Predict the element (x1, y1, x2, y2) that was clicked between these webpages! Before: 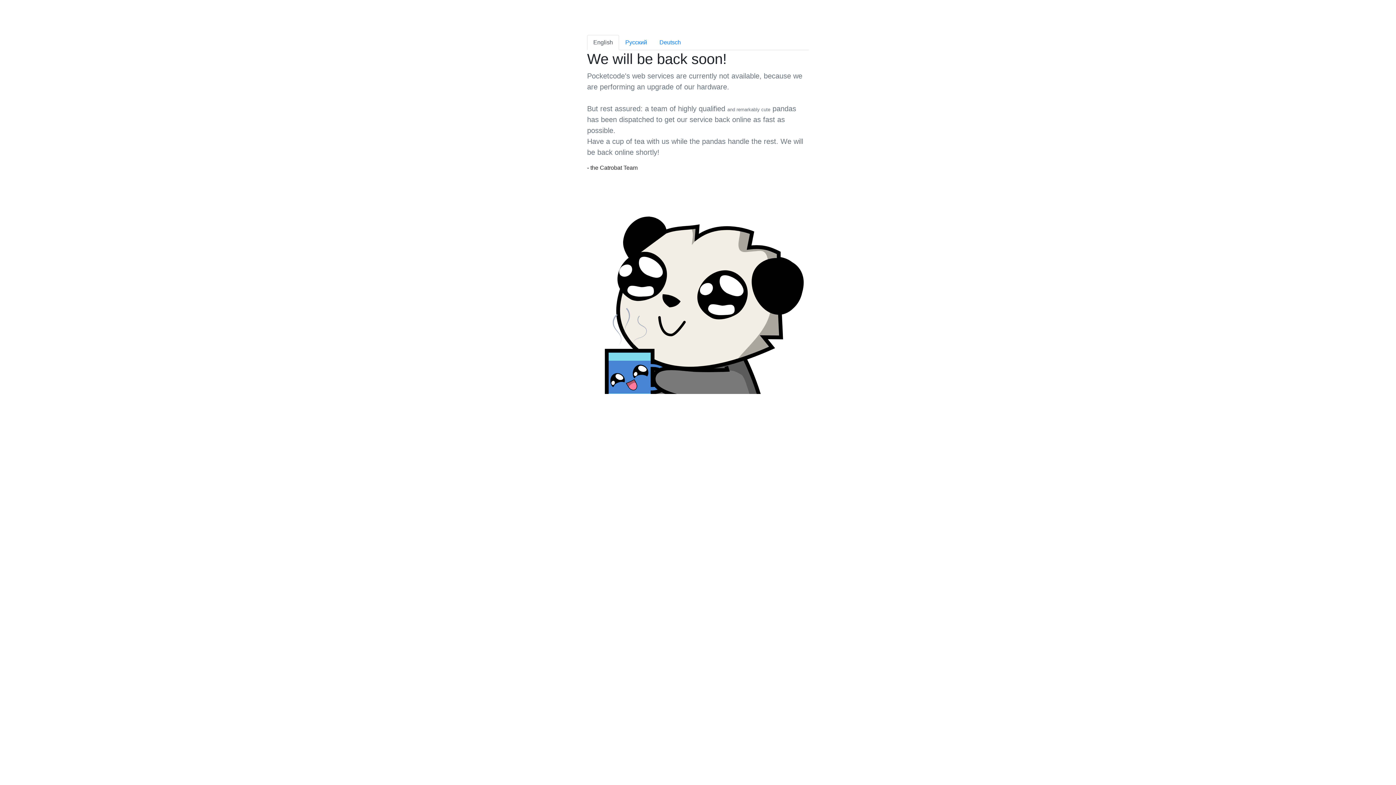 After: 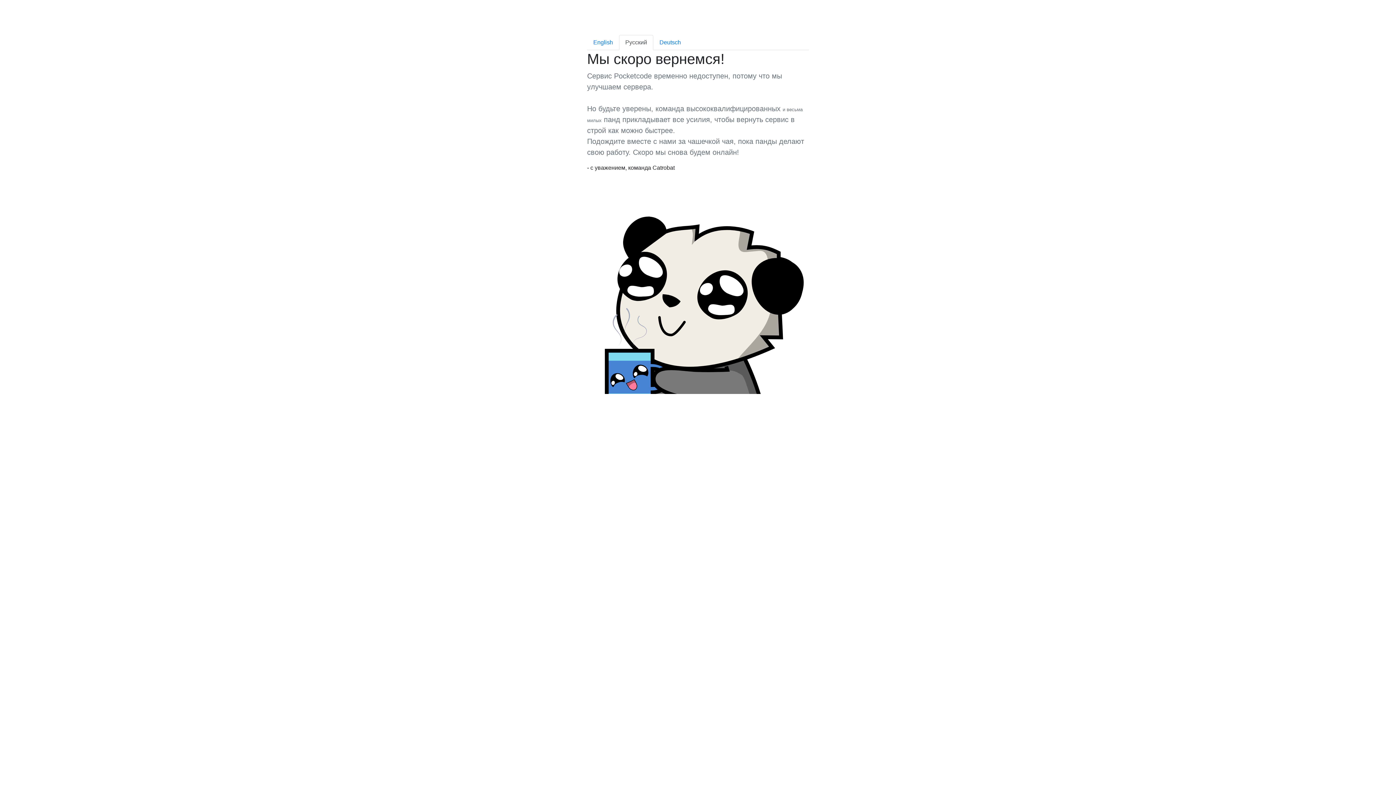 Action: bbox: (619, 34, 653, 50) label: Pусский